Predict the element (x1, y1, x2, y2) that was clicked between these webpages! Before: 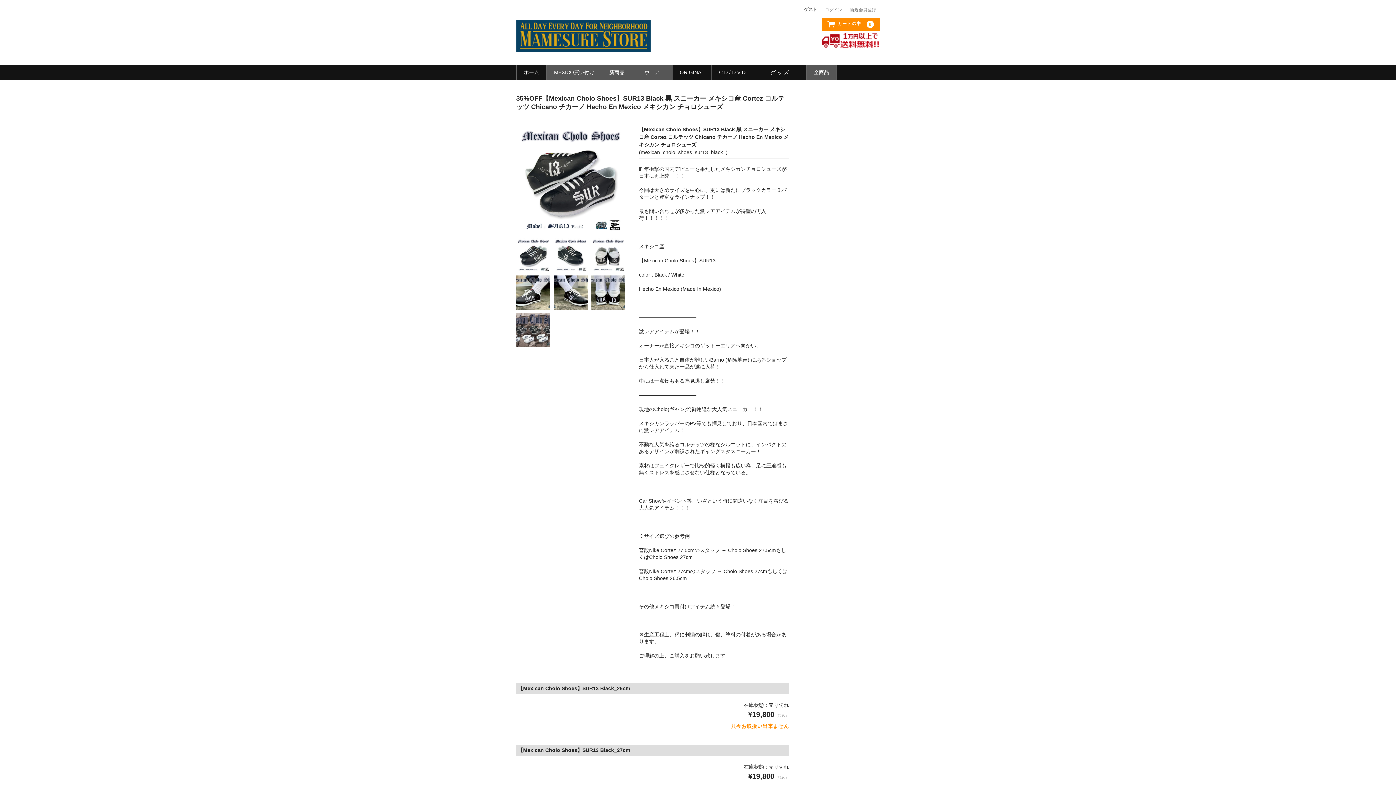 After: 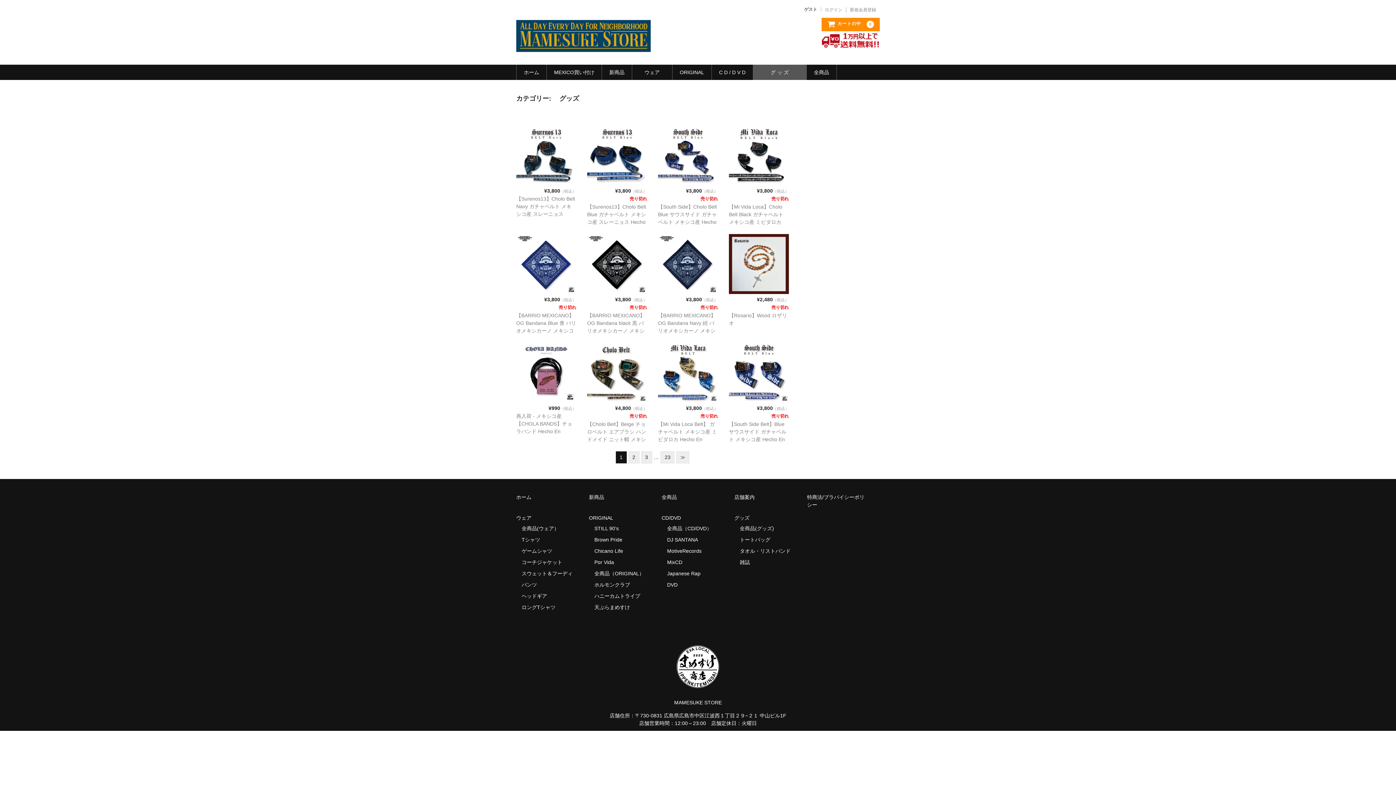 Action: bbox: (753, 64, 806, 79) label: 　　グ ッ ズ　　